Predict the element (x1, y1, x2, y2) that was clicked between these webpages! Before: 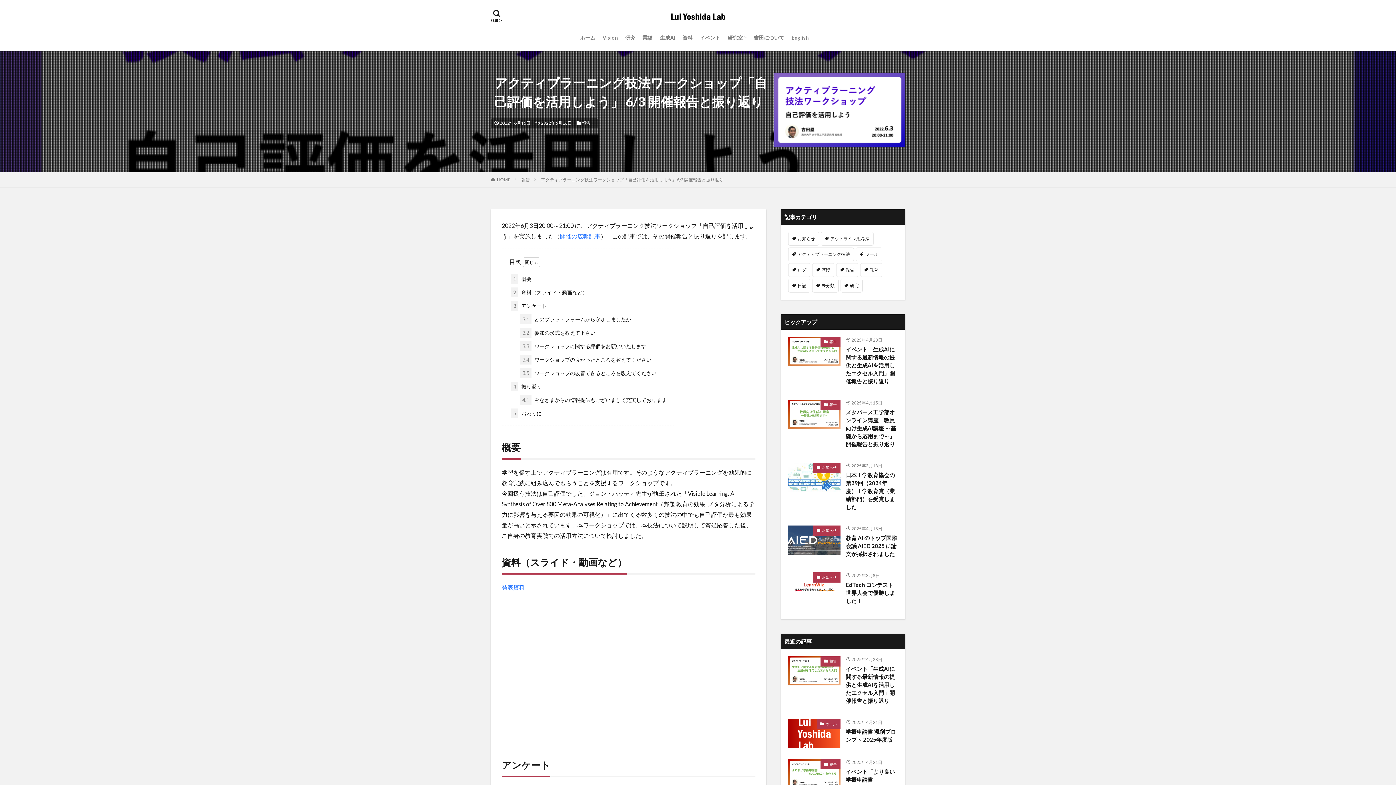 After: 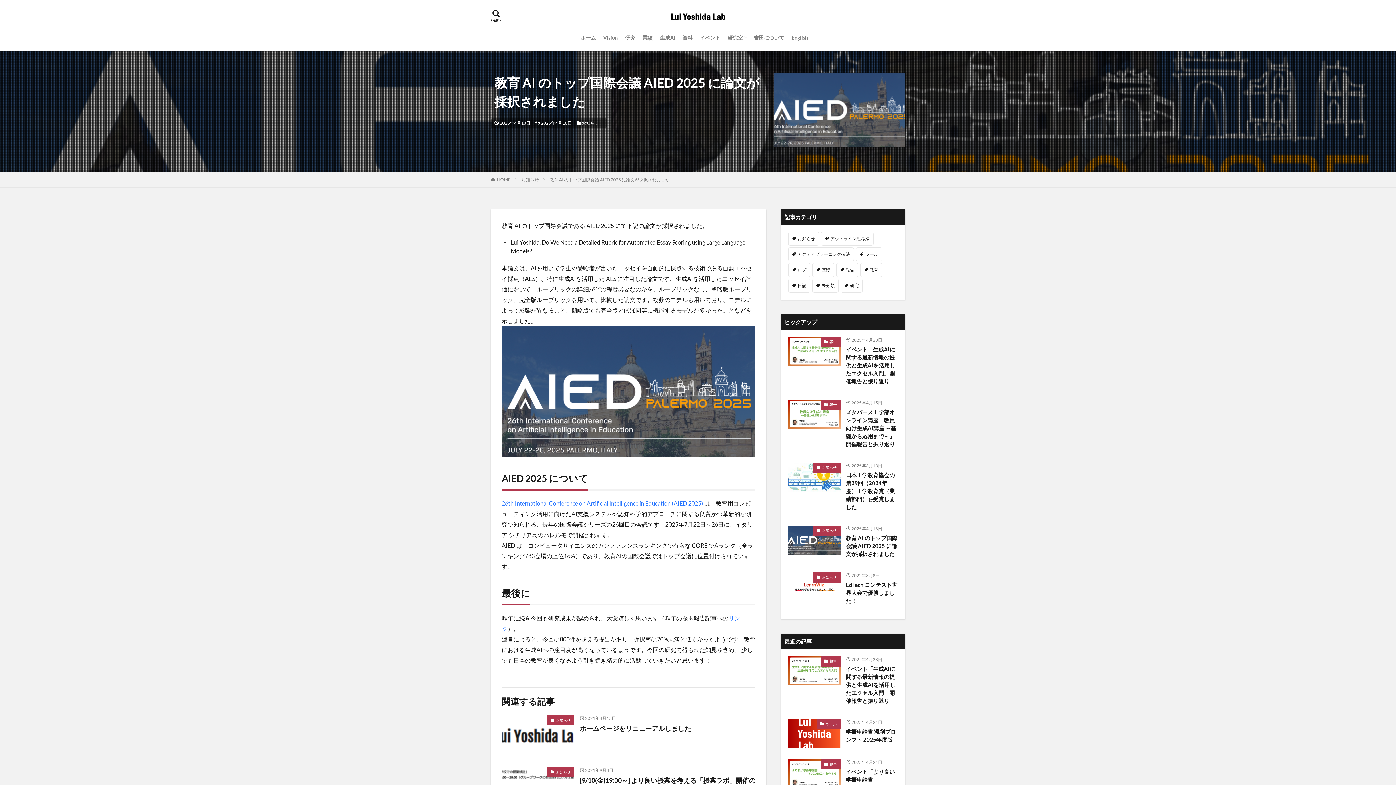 Action: bbox: (846, 534, 898, 558) label: 教育 AI のトップ国際会議 AIED 2025 に論文が採択されました